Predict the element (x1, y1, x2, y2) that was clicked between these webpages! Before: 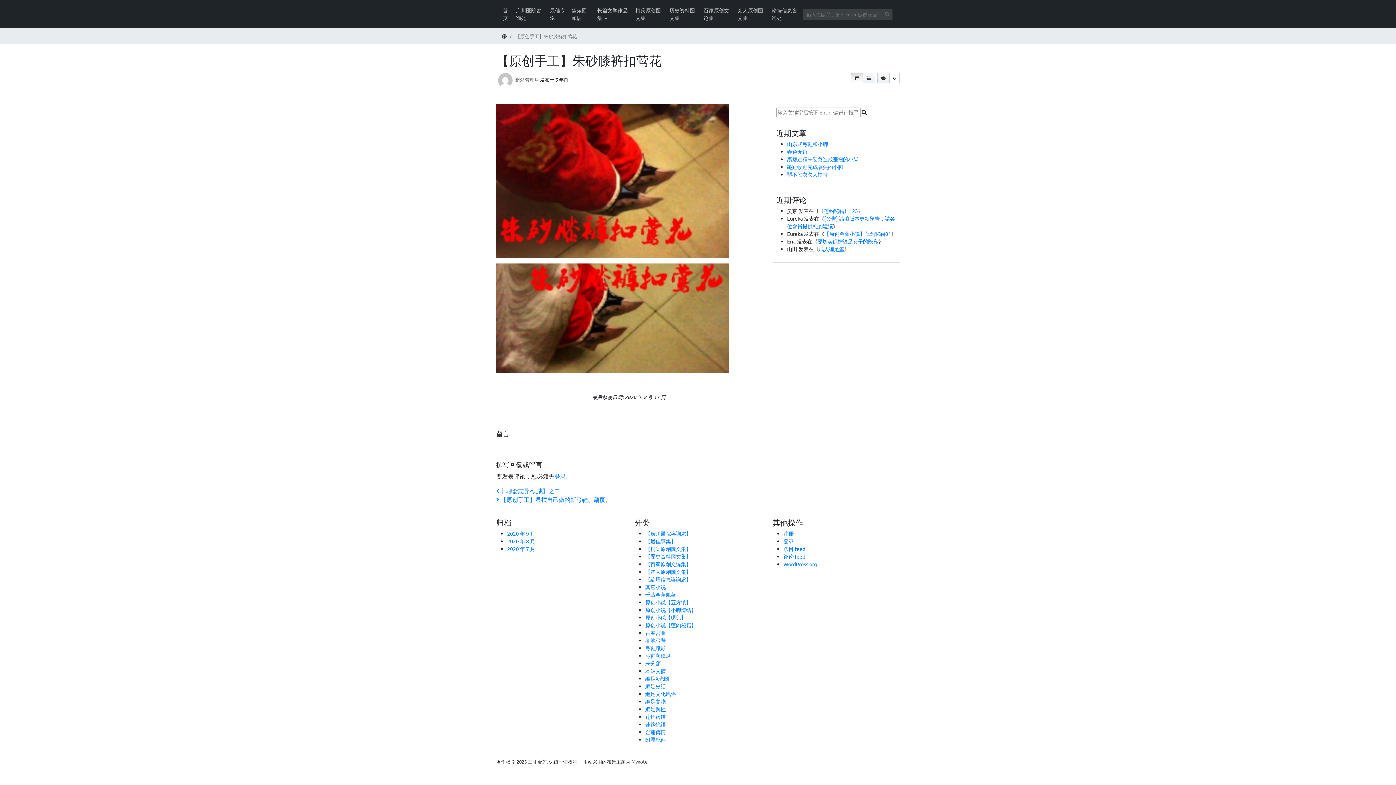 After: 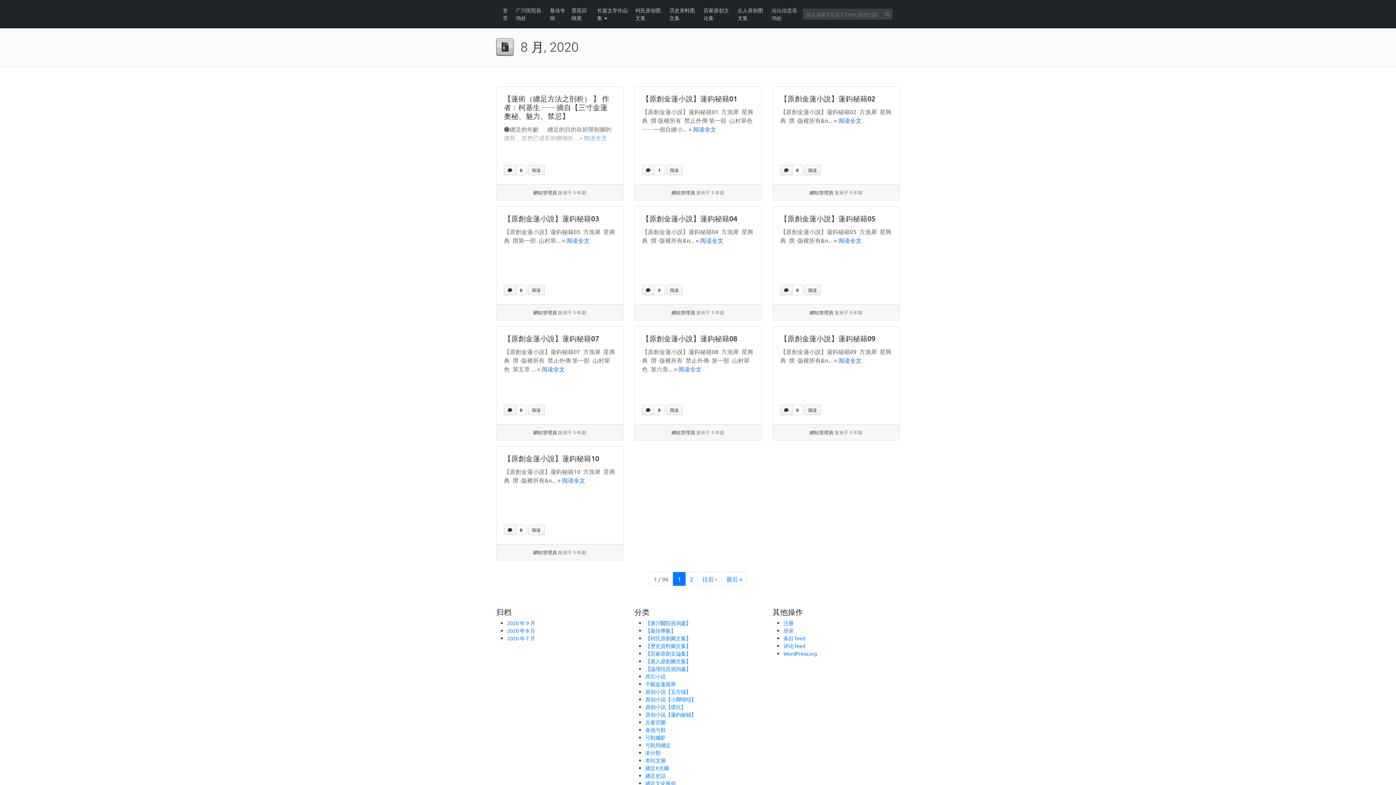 Action: bbox: (507, 538, 535, 544) label: 2020 年 8 月